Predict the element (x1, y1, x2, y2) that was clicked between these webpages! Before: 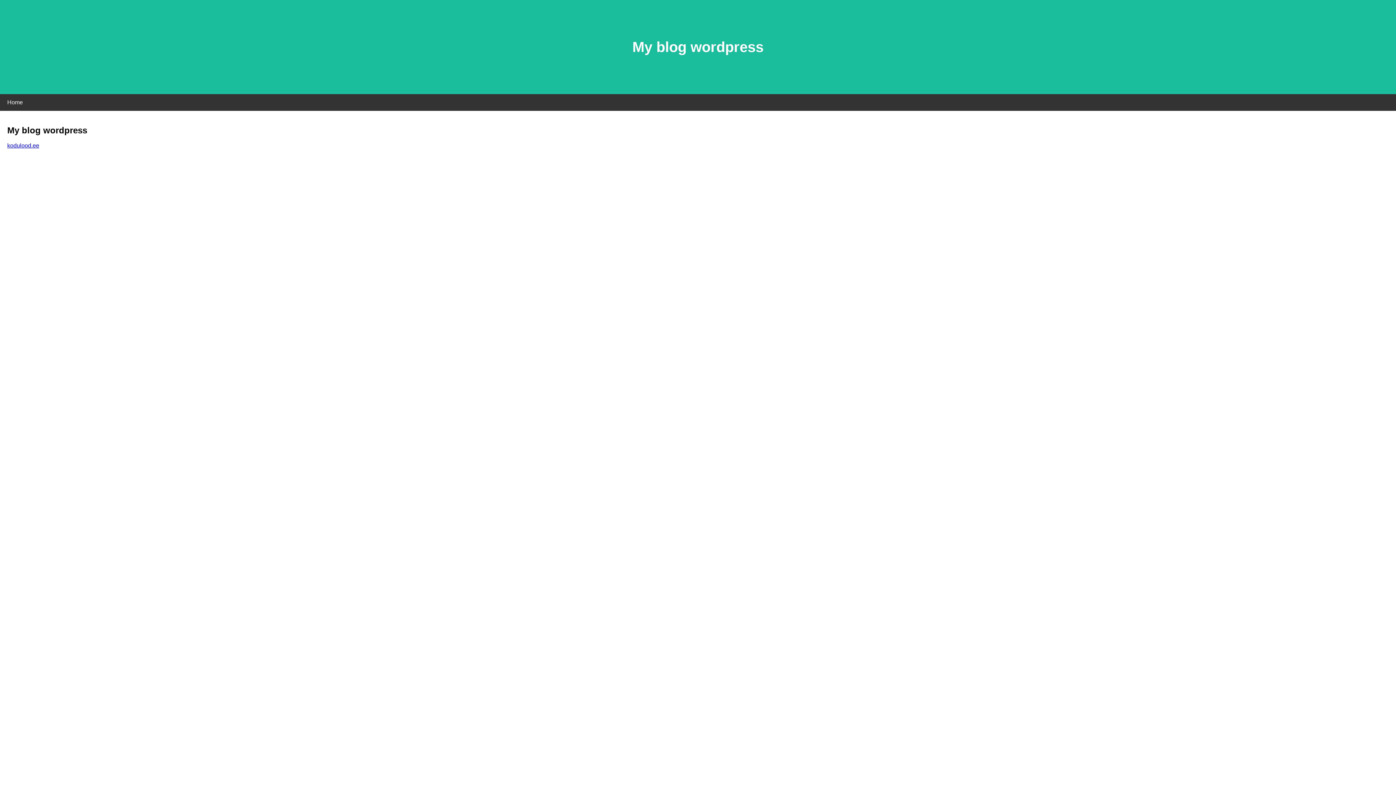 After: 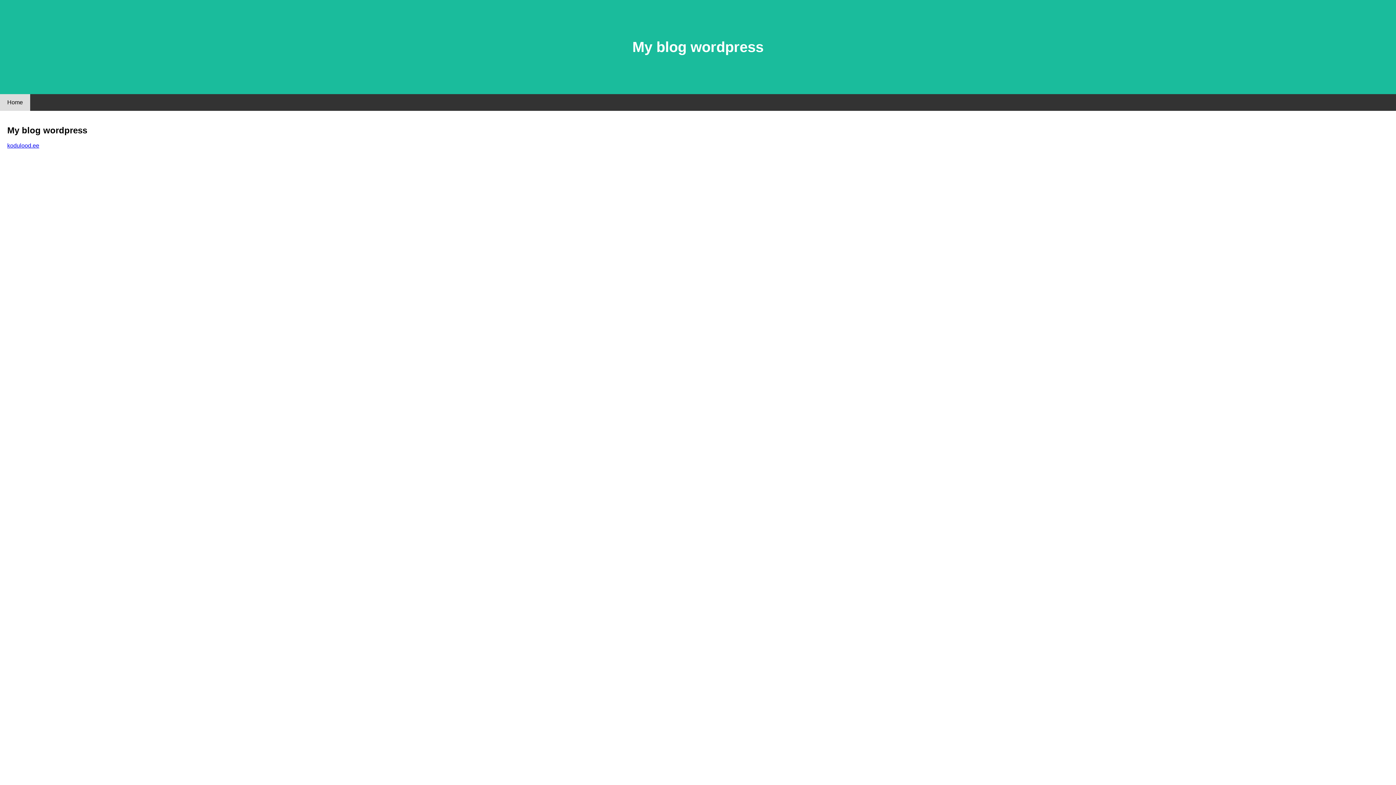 Action: bbox: (0, 94, 30, 110) label: Home